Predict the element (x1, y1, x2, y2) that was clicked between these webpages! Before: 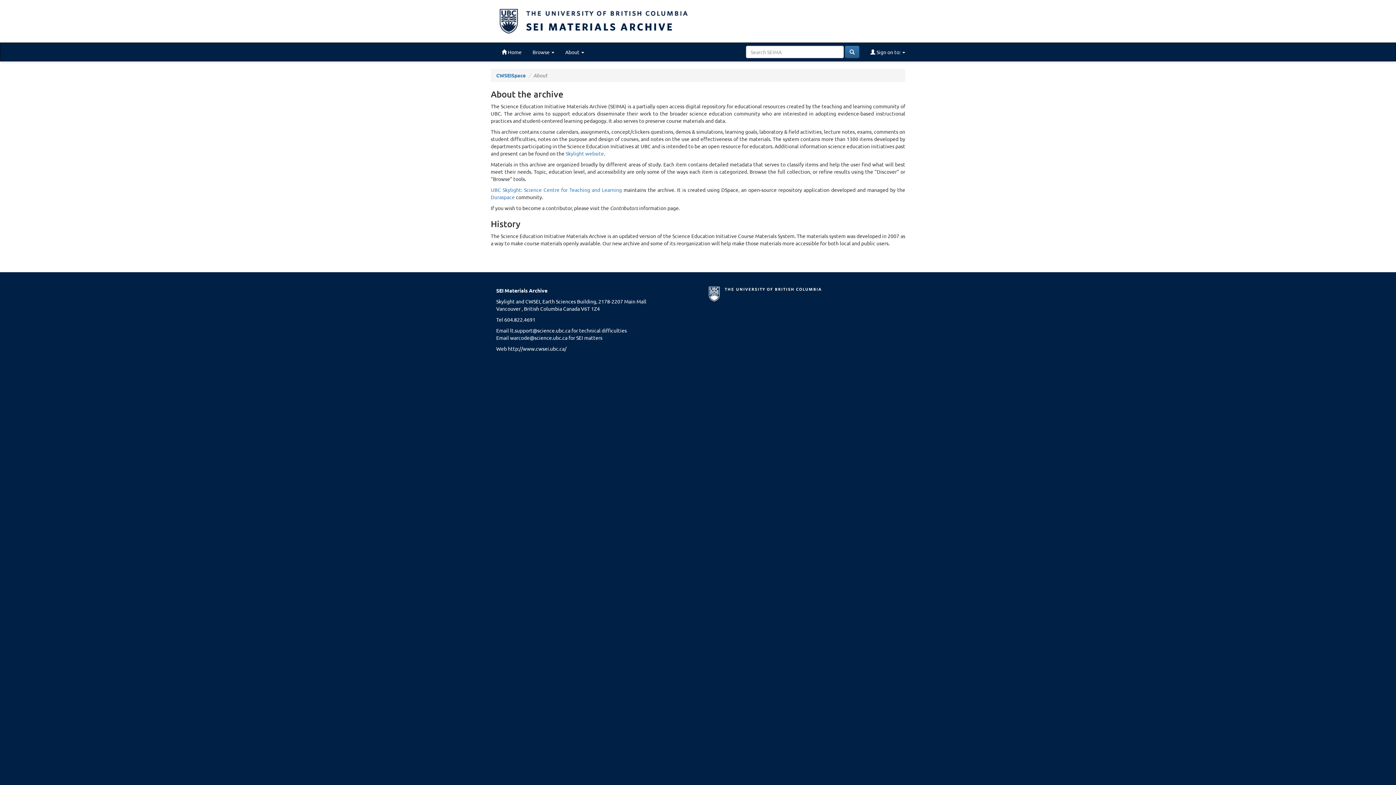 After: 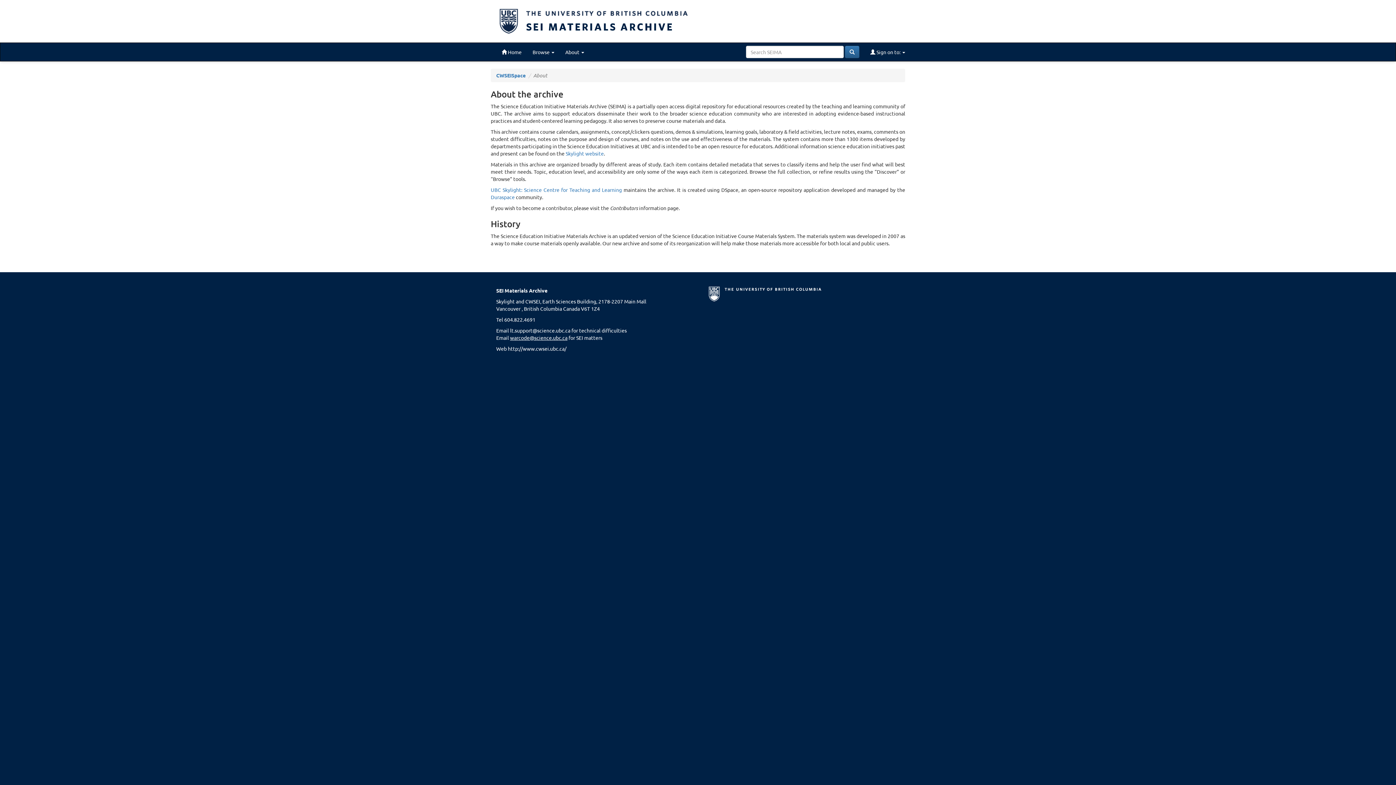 Action: bbox: (510, 334, 567, 341) label: warcode@science.ubc.ca